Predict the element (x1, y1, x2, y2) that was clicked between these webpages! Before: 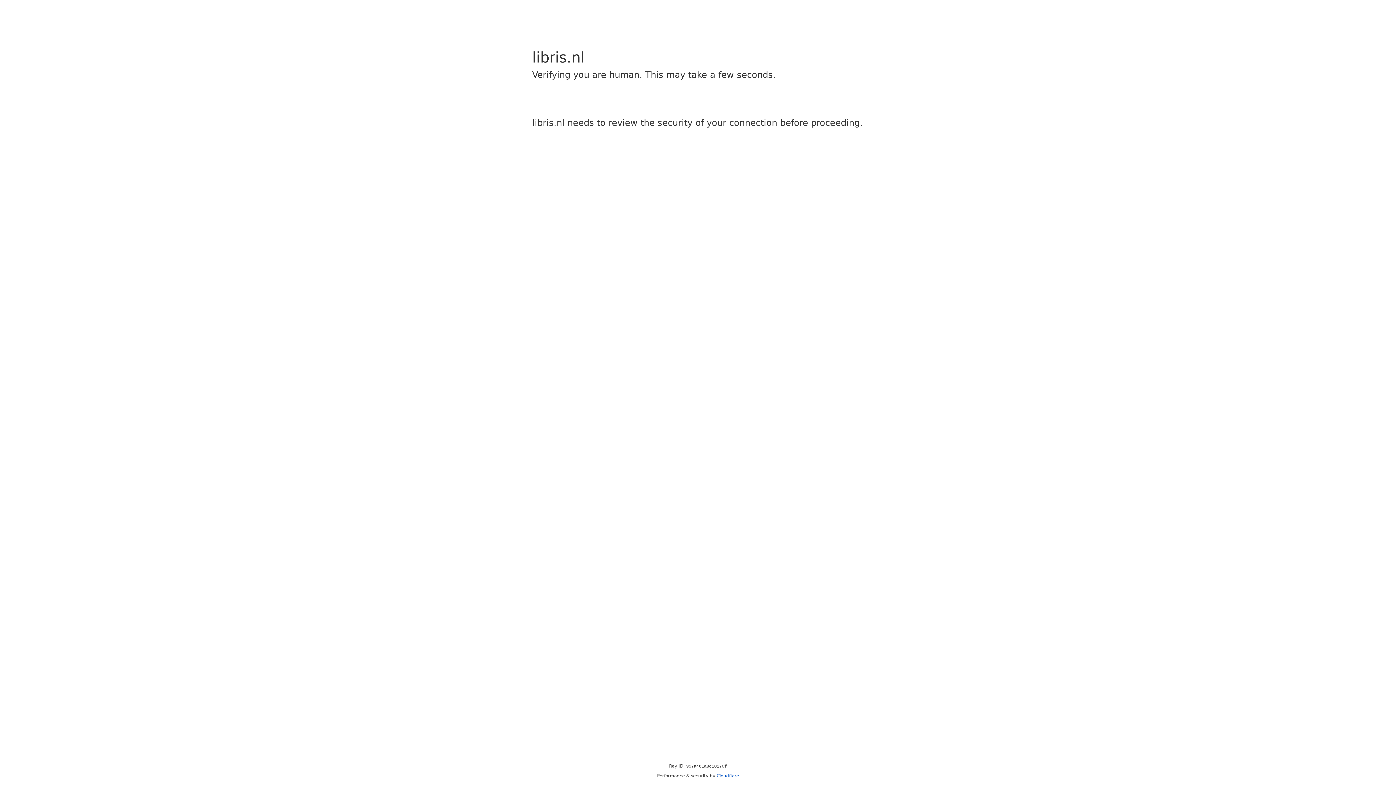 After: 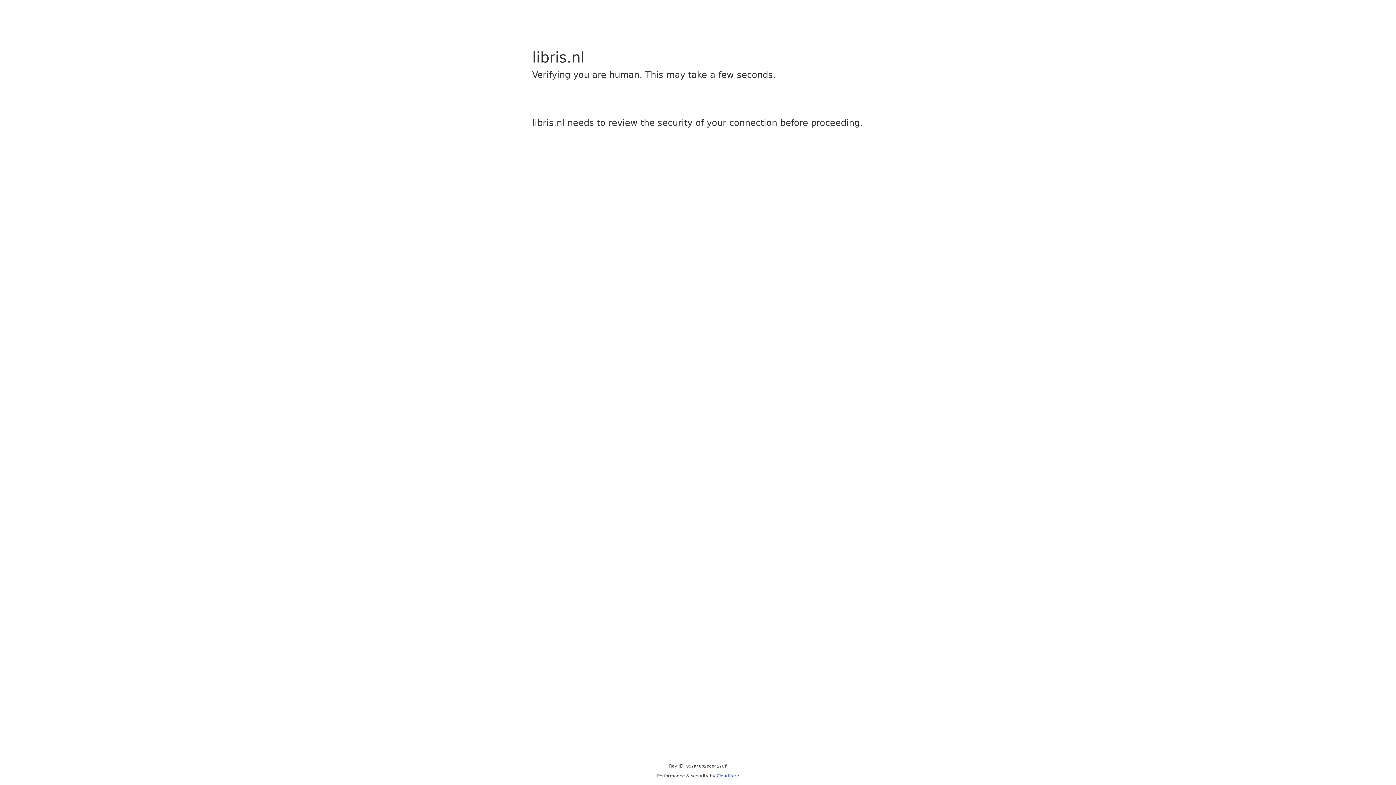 Action: label: Cloudflare bbox: (716, 773, 739, 778)